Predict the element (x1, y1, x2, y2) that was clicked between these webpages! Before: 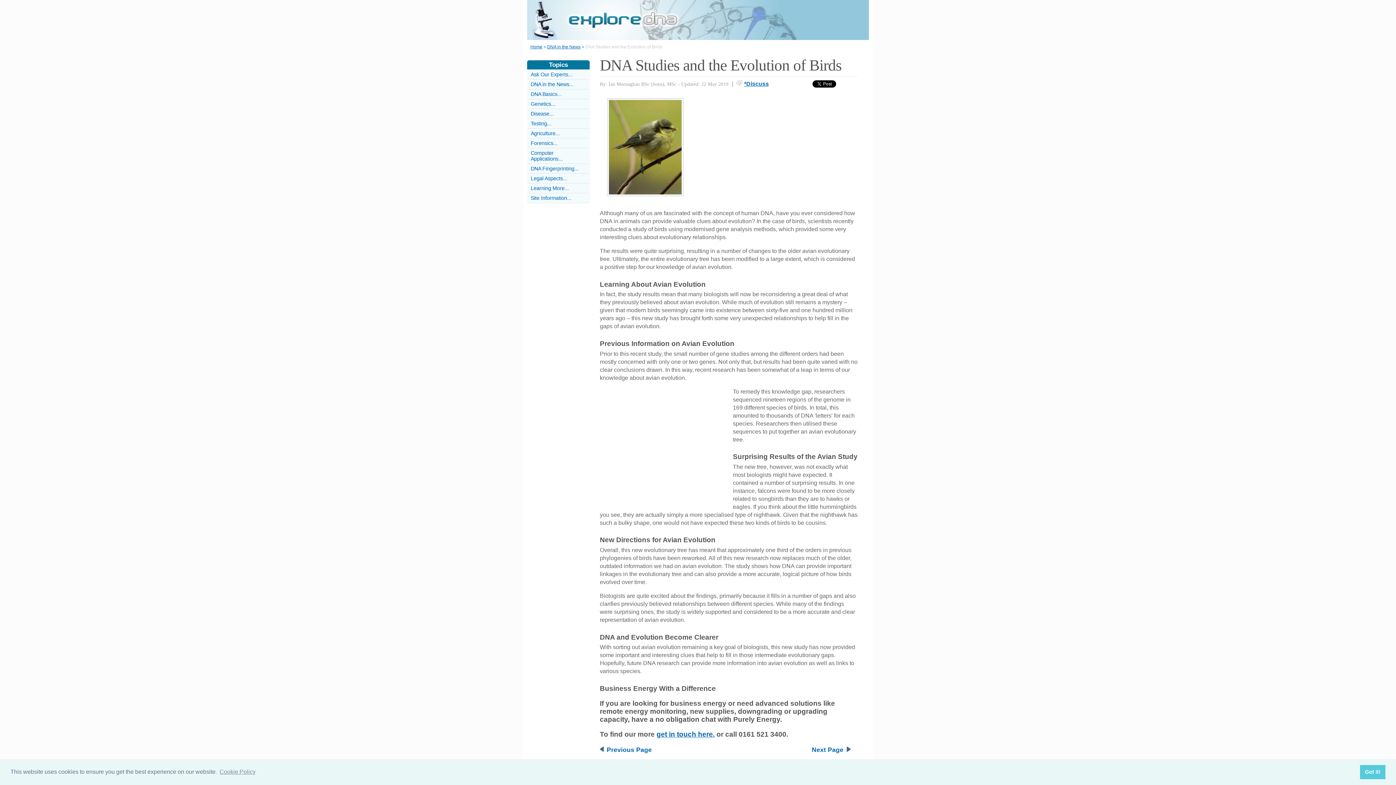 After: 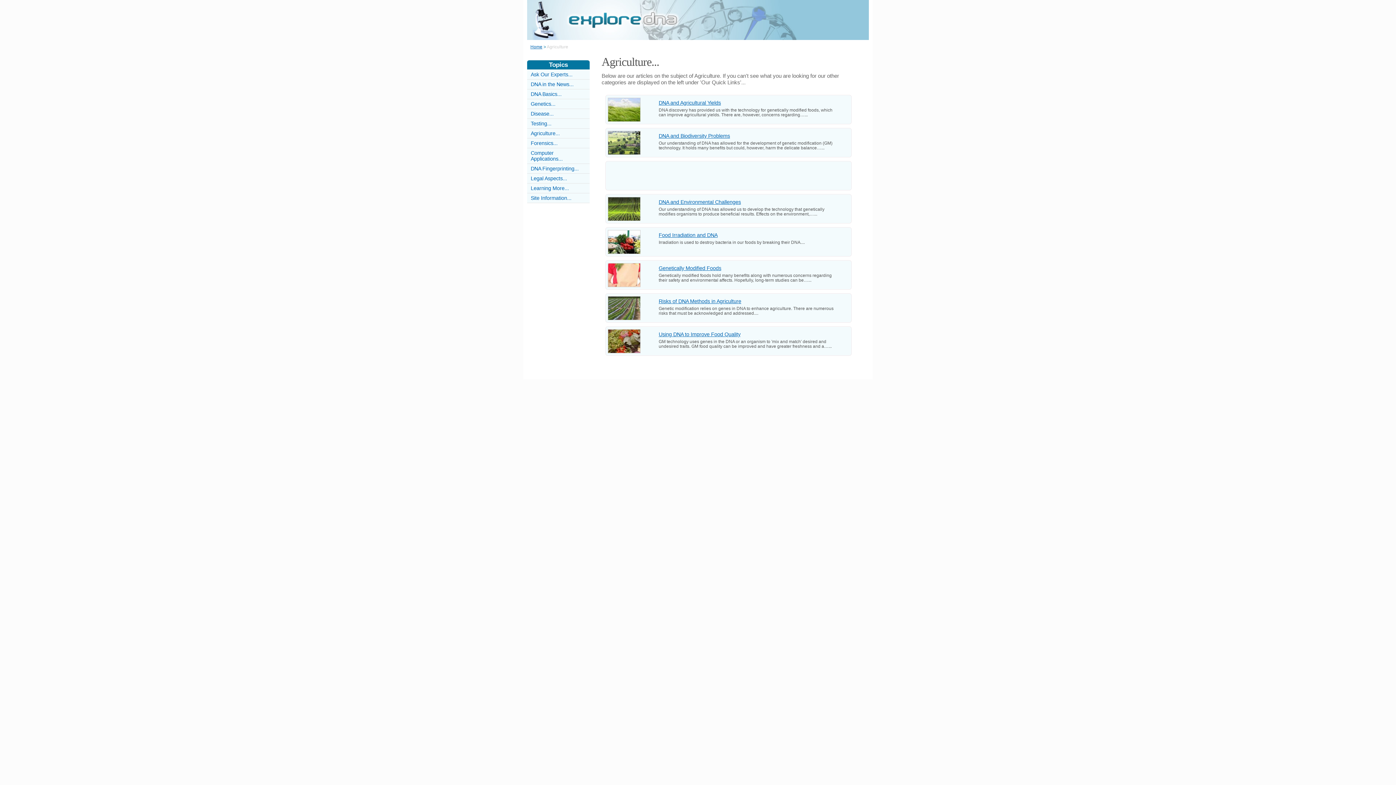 Action: bbox: (530, 130, 560, 136) label: Agriculture...